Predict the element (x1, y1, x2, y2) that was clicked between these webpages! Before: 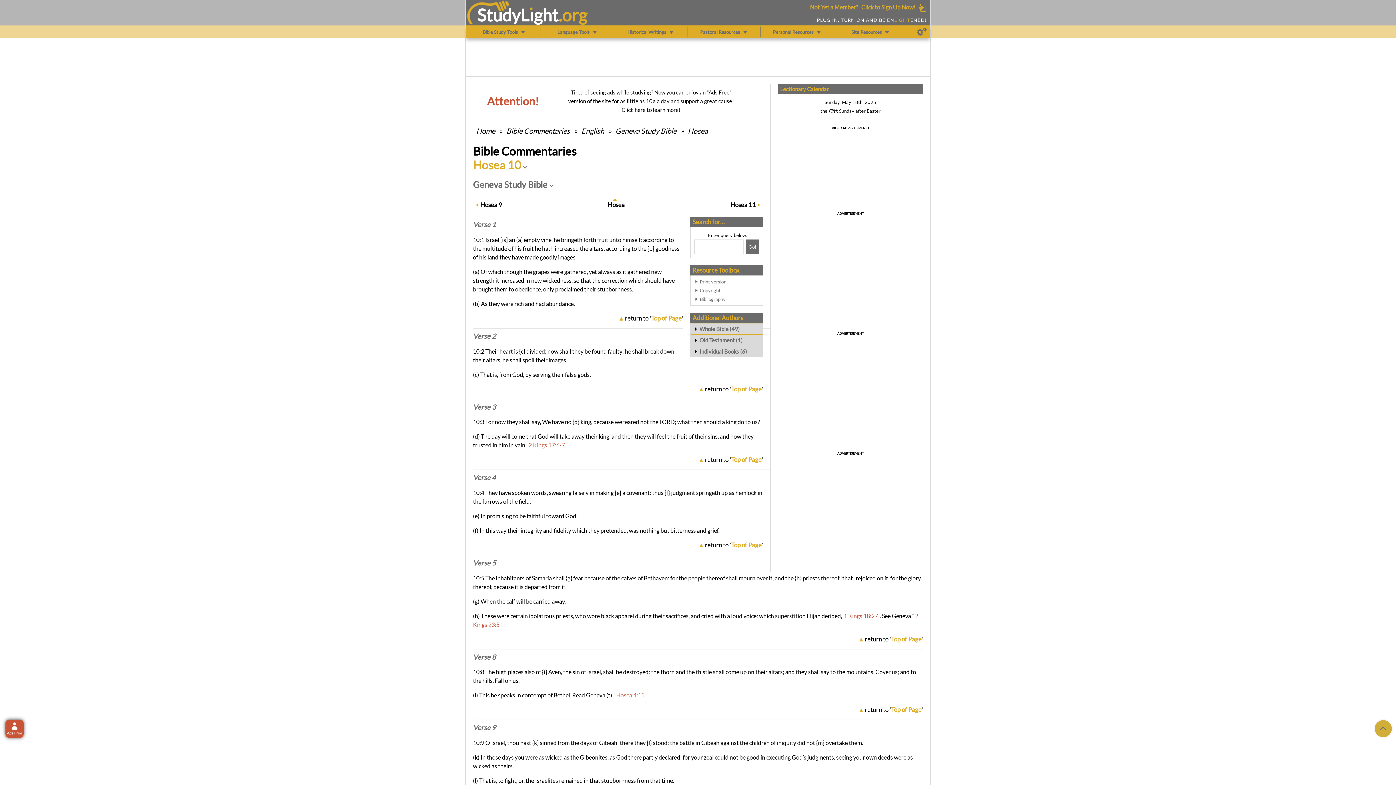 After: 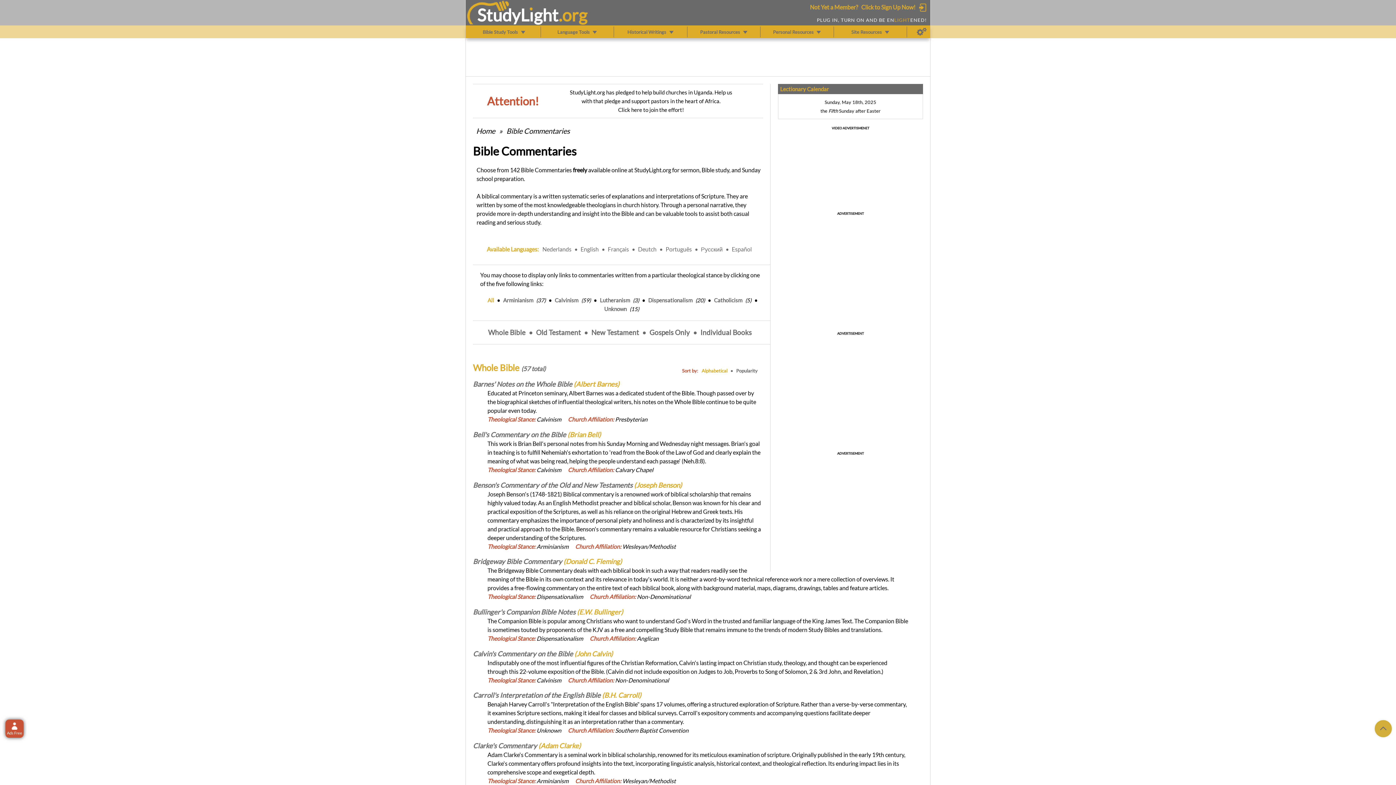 Action: label: English bbox: (580, 126, 605, 135)